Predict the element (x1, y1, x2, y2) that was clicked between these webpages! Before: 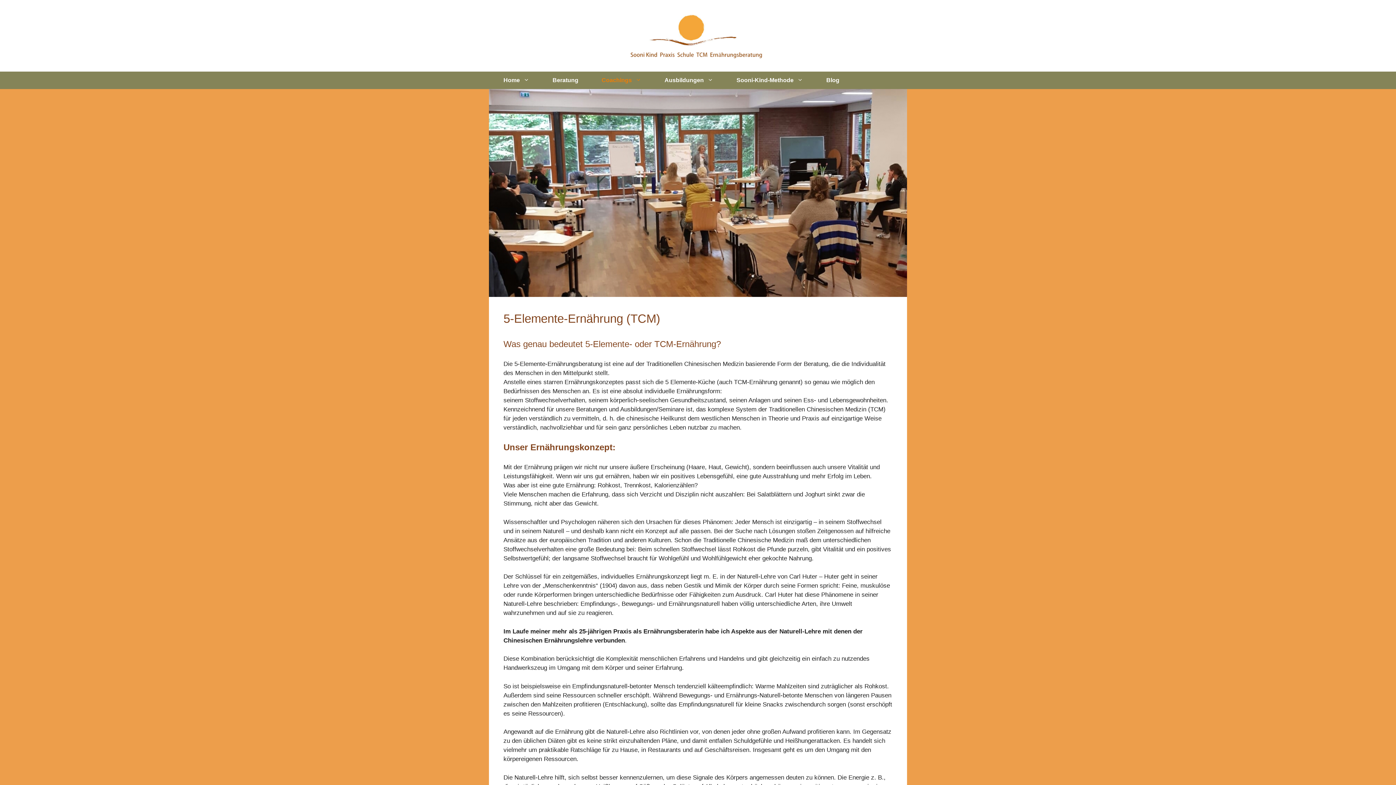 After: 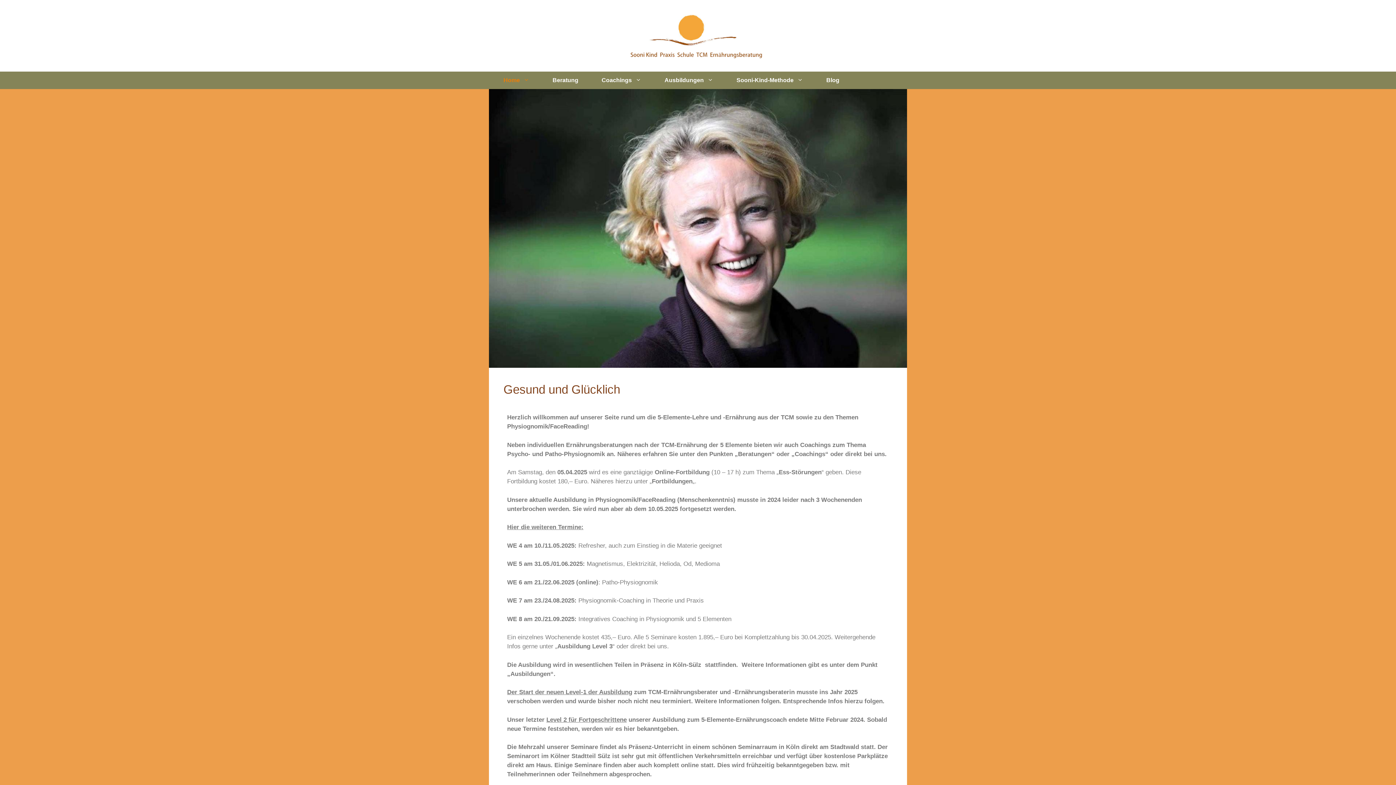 Action: label: Home bbox: (492, 71, 541, 89)